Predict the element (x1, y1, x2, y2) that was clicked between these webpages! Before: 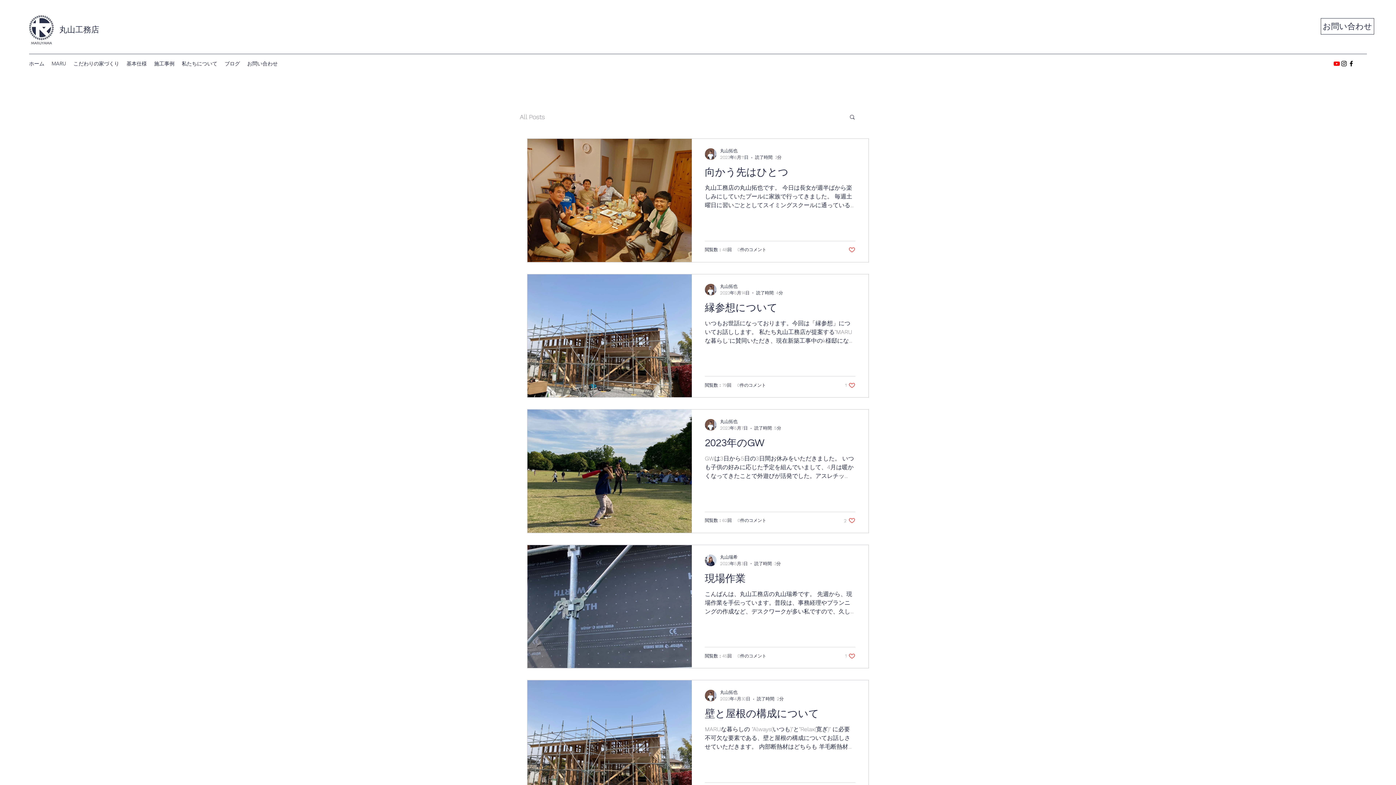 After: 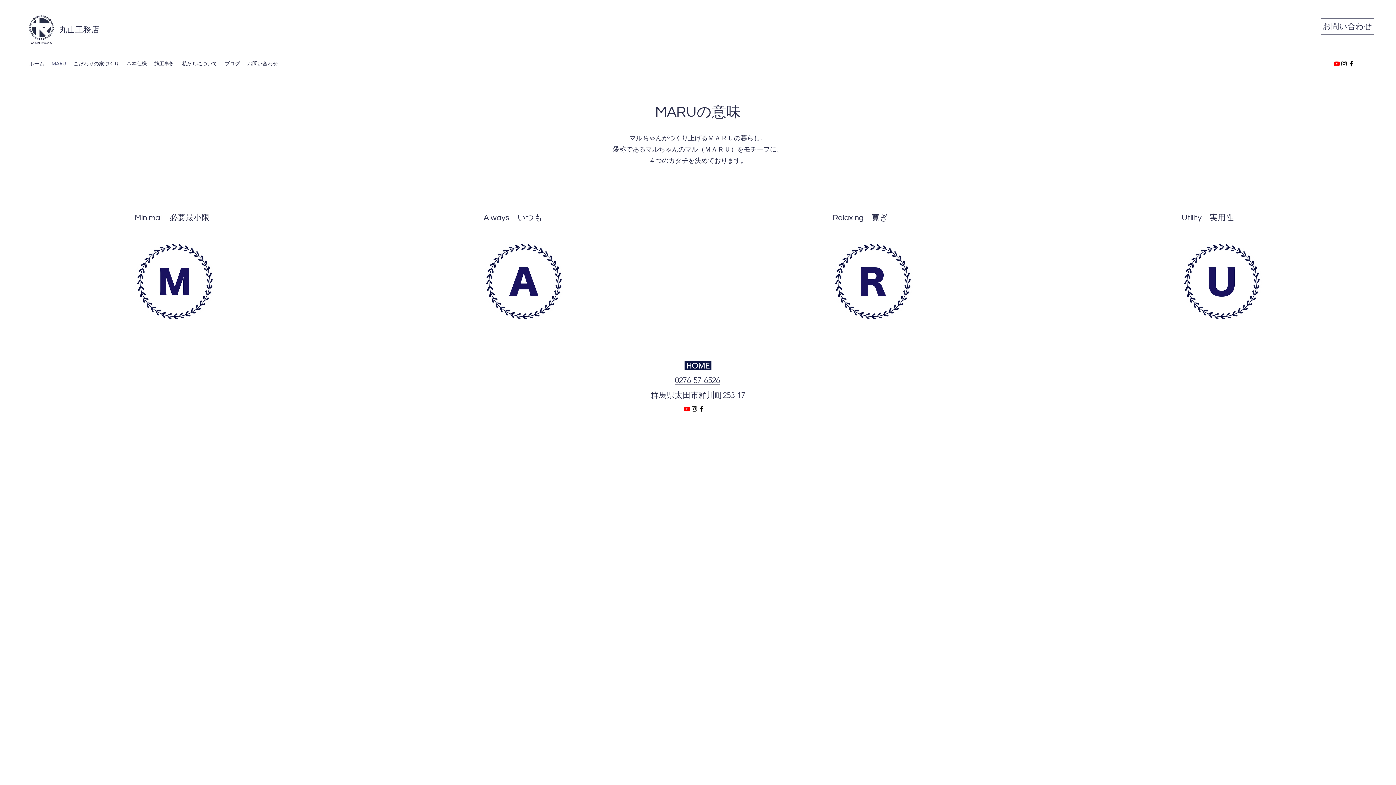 Action: label: MARU bbox: (48, 58, 69, 69)